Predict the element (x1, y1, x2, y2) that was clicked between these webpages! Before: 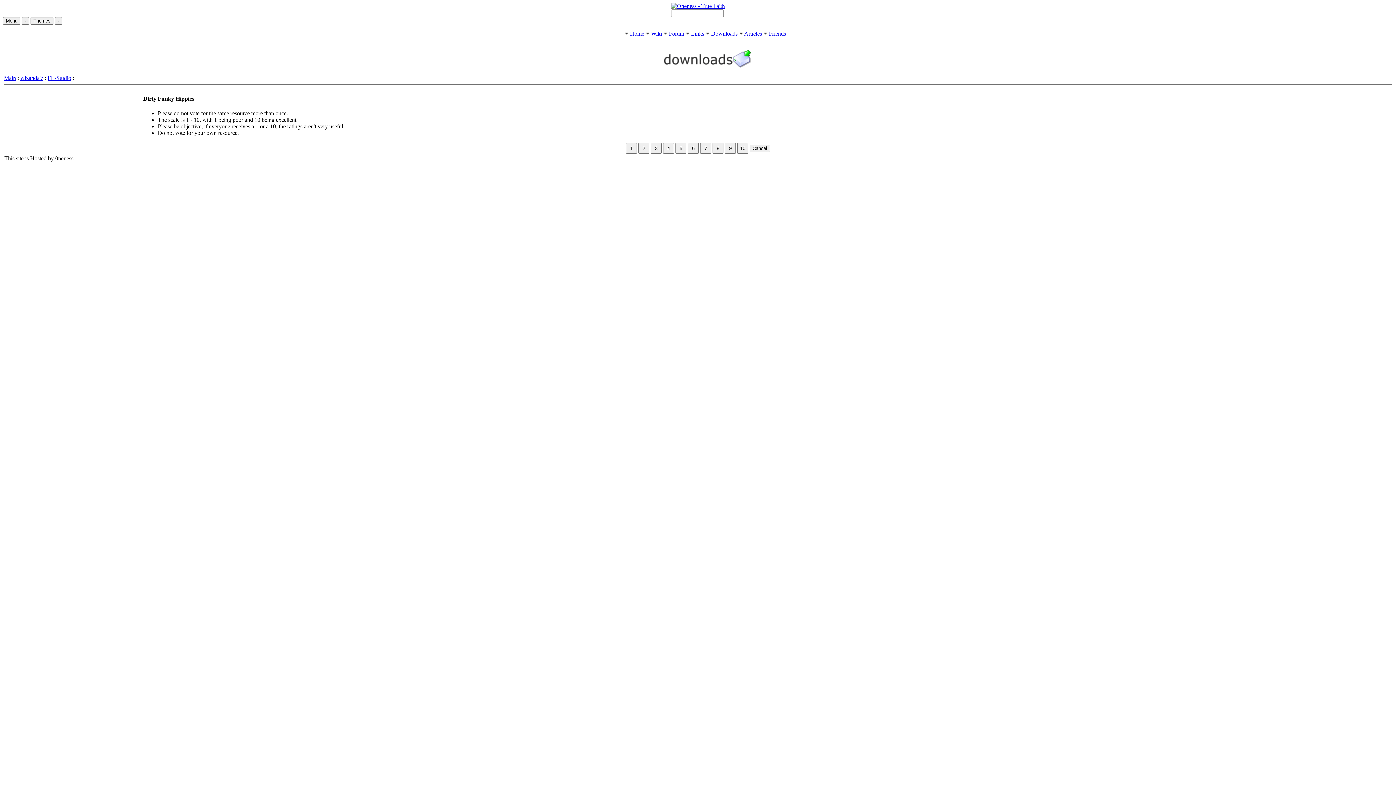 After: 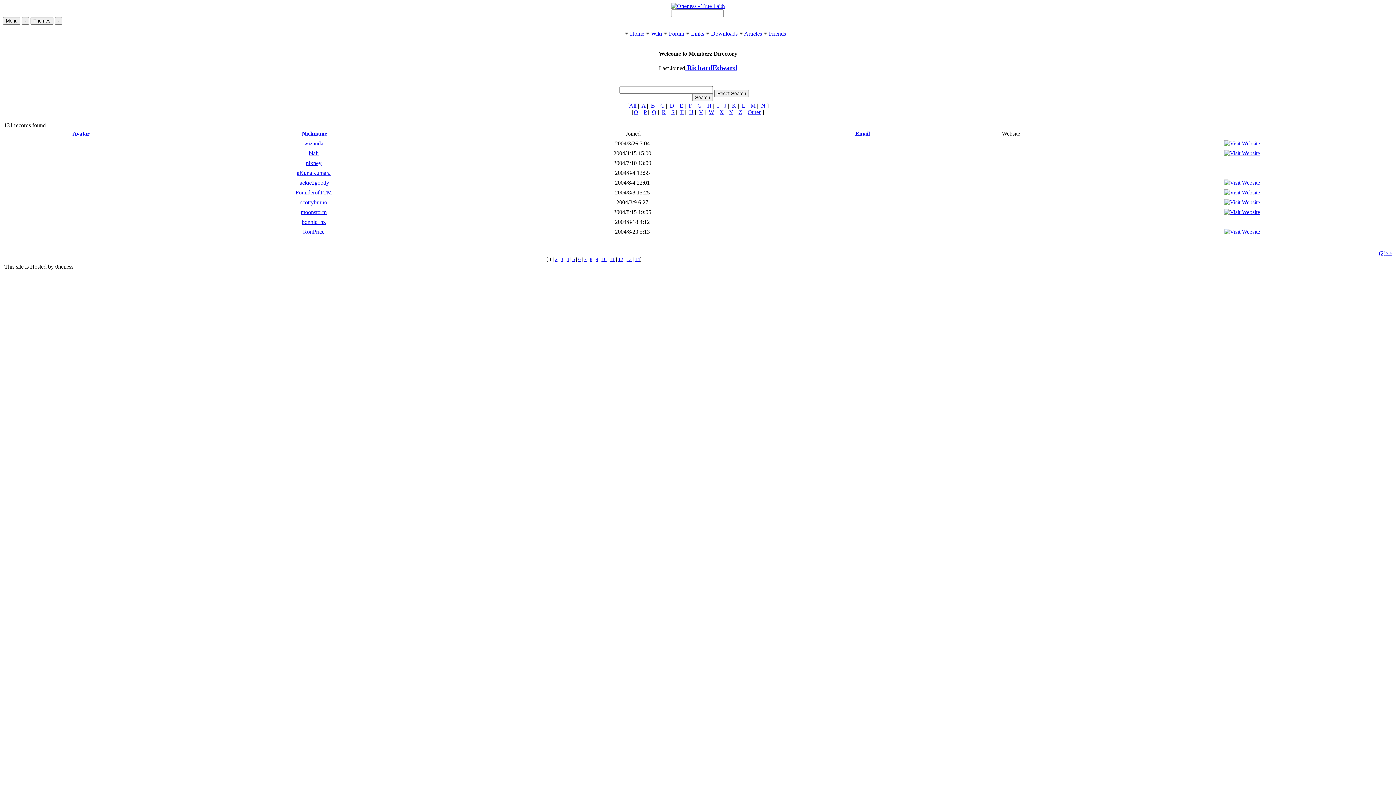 Action: label:  Friends bbox: (763, 30, 786, 36)